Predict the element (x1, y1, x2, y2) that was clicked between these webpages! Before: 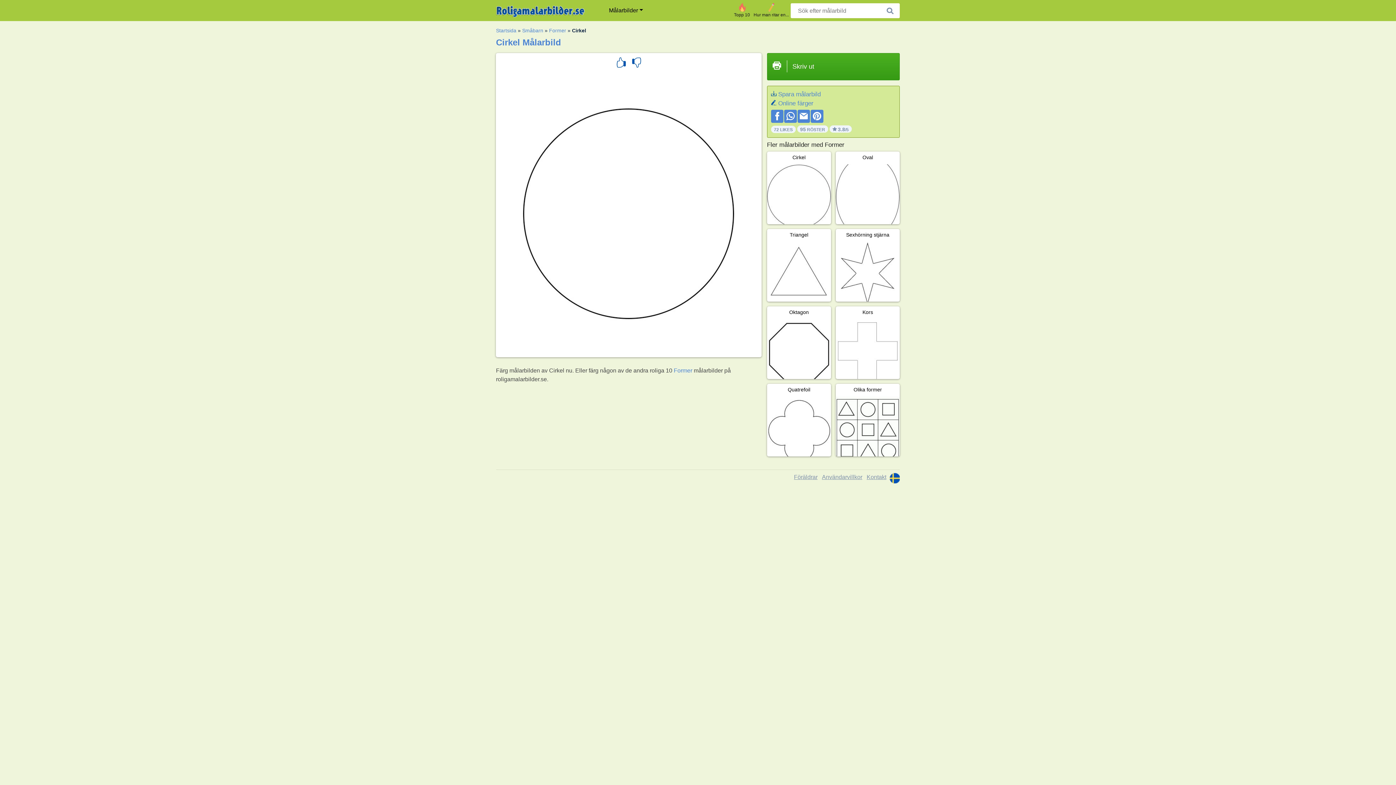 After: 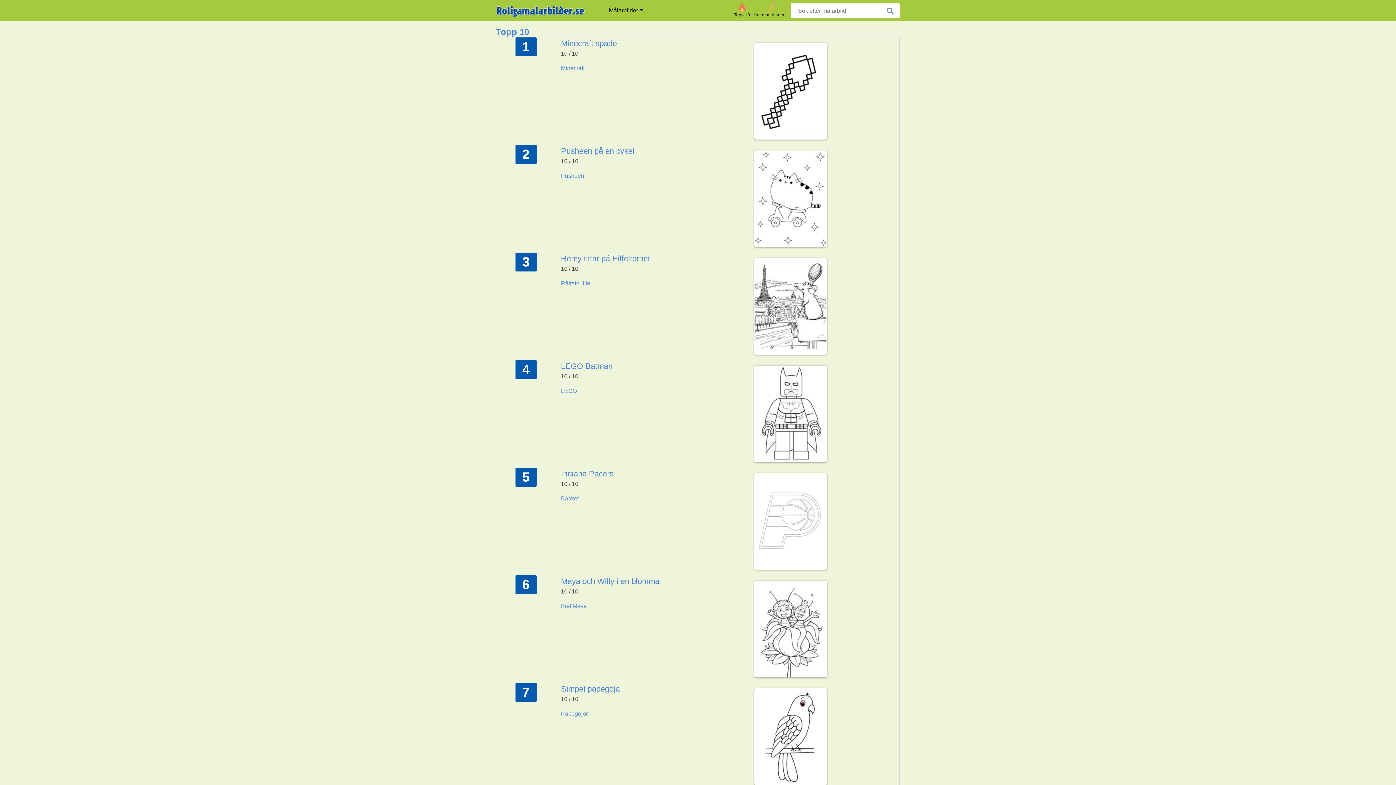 Action: label: Topp 10 bbox: (734, 7, 750, 18)